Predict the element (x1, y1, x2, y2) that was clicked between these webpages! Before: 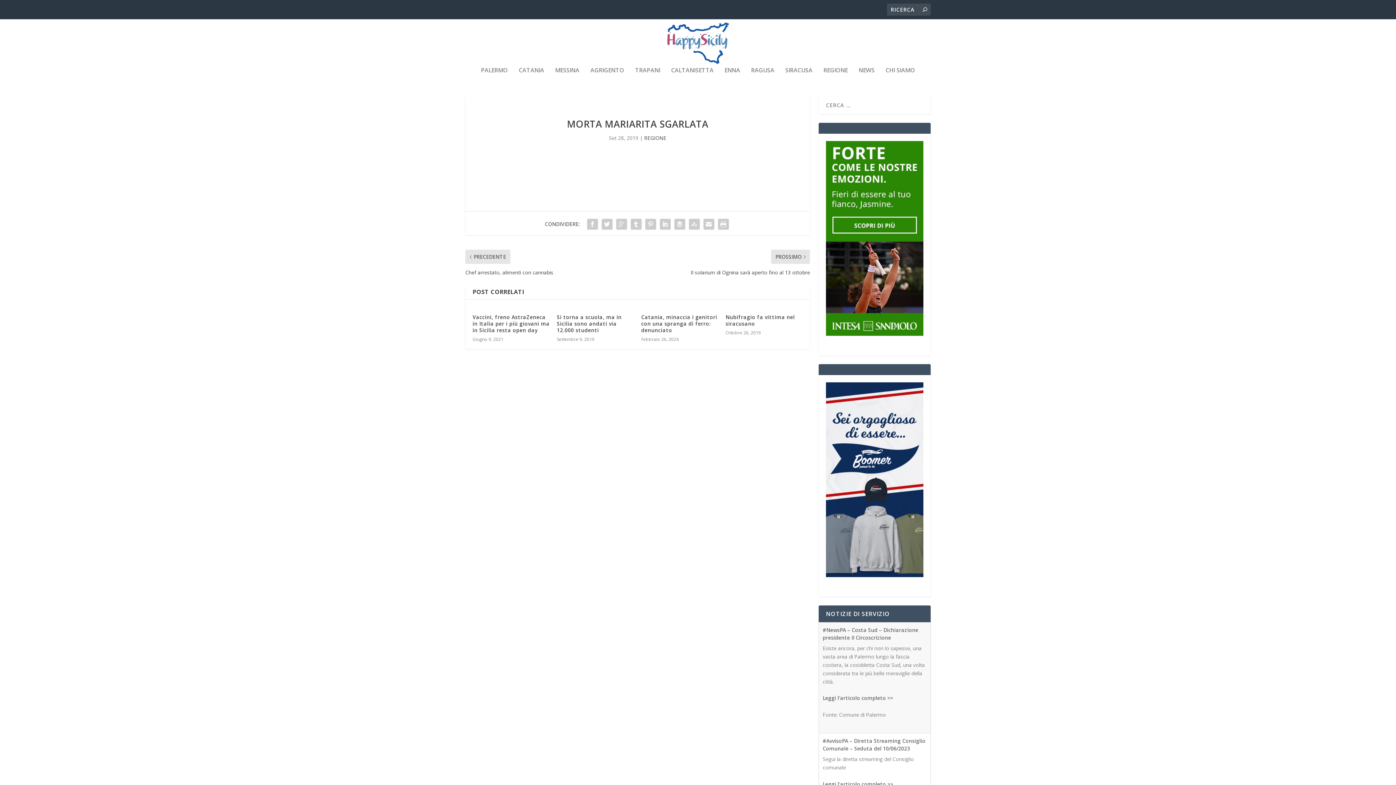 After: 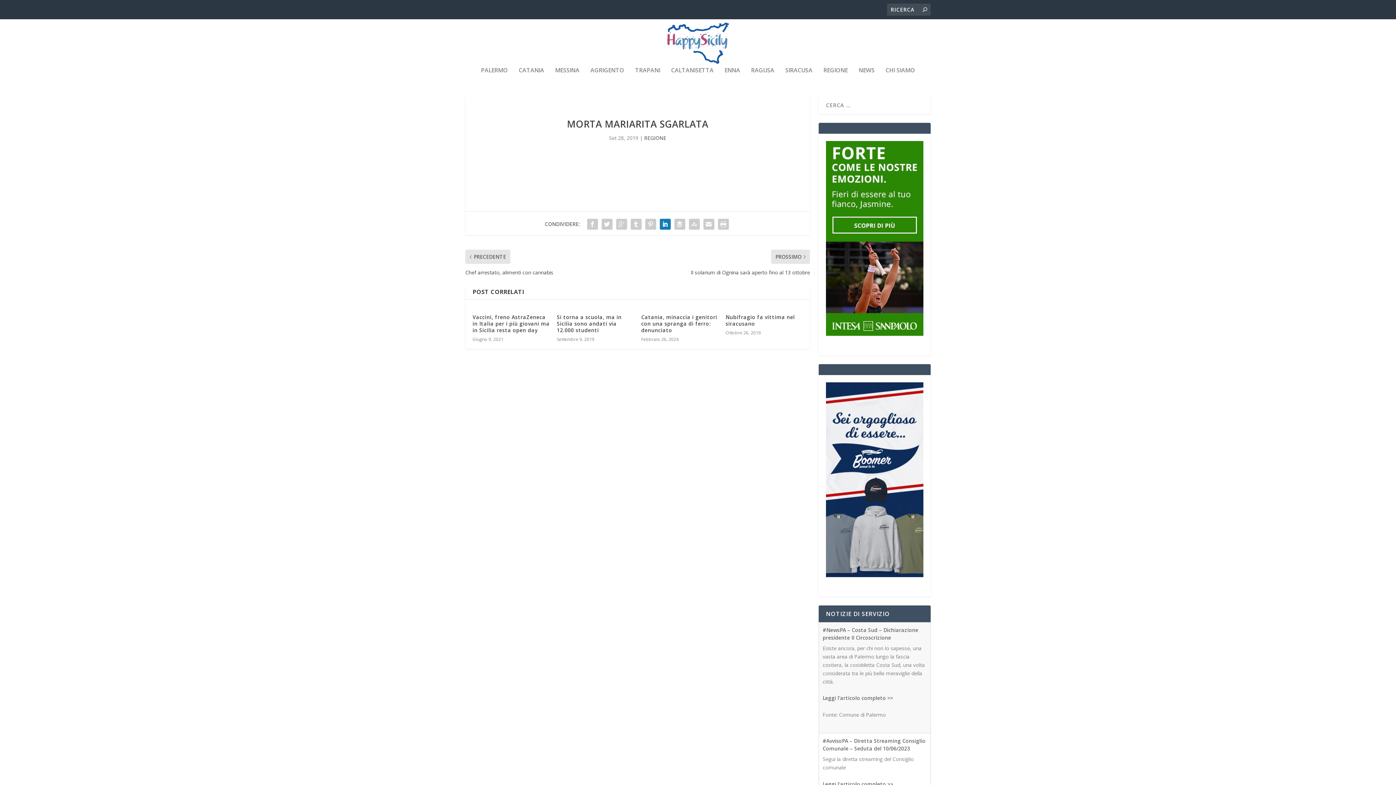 Action: bbox: (658, 217, 672, 231)